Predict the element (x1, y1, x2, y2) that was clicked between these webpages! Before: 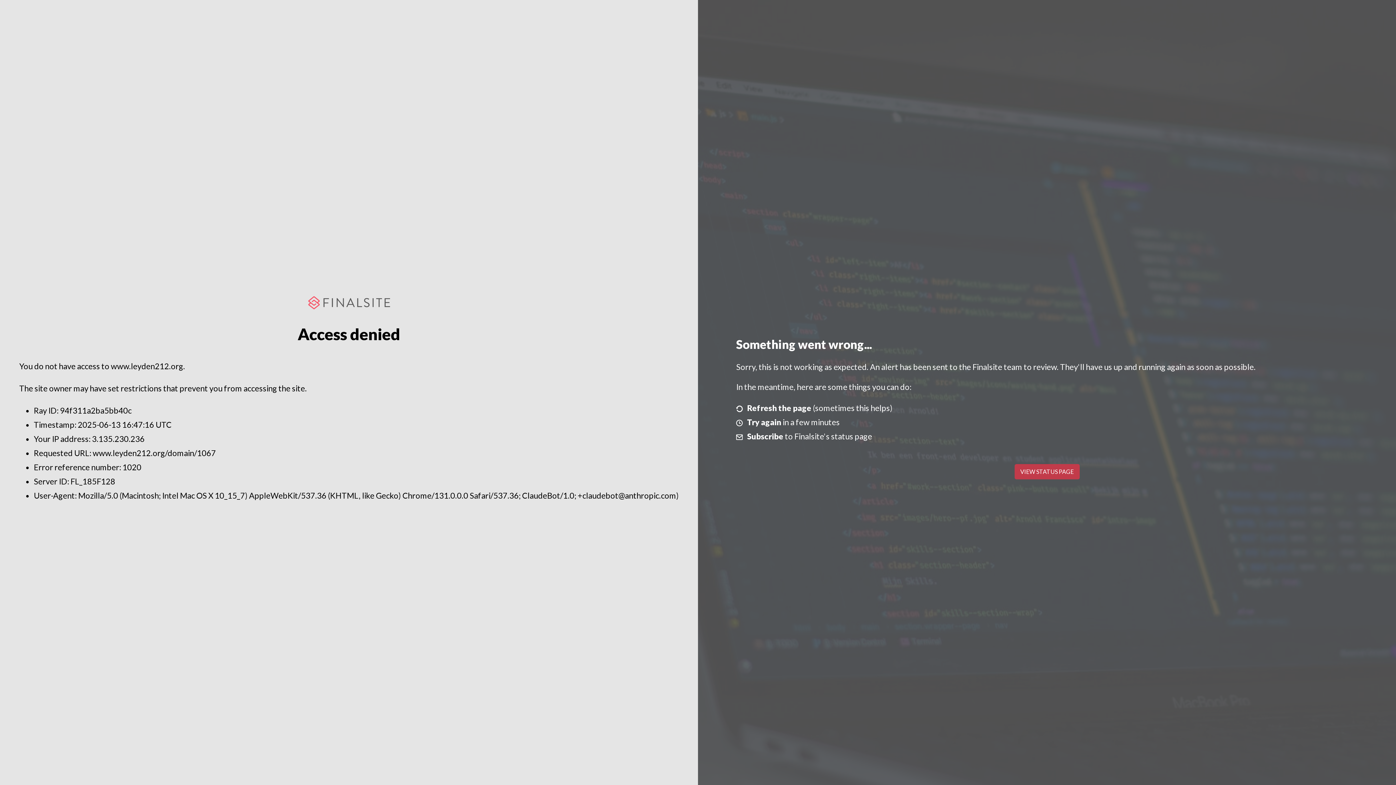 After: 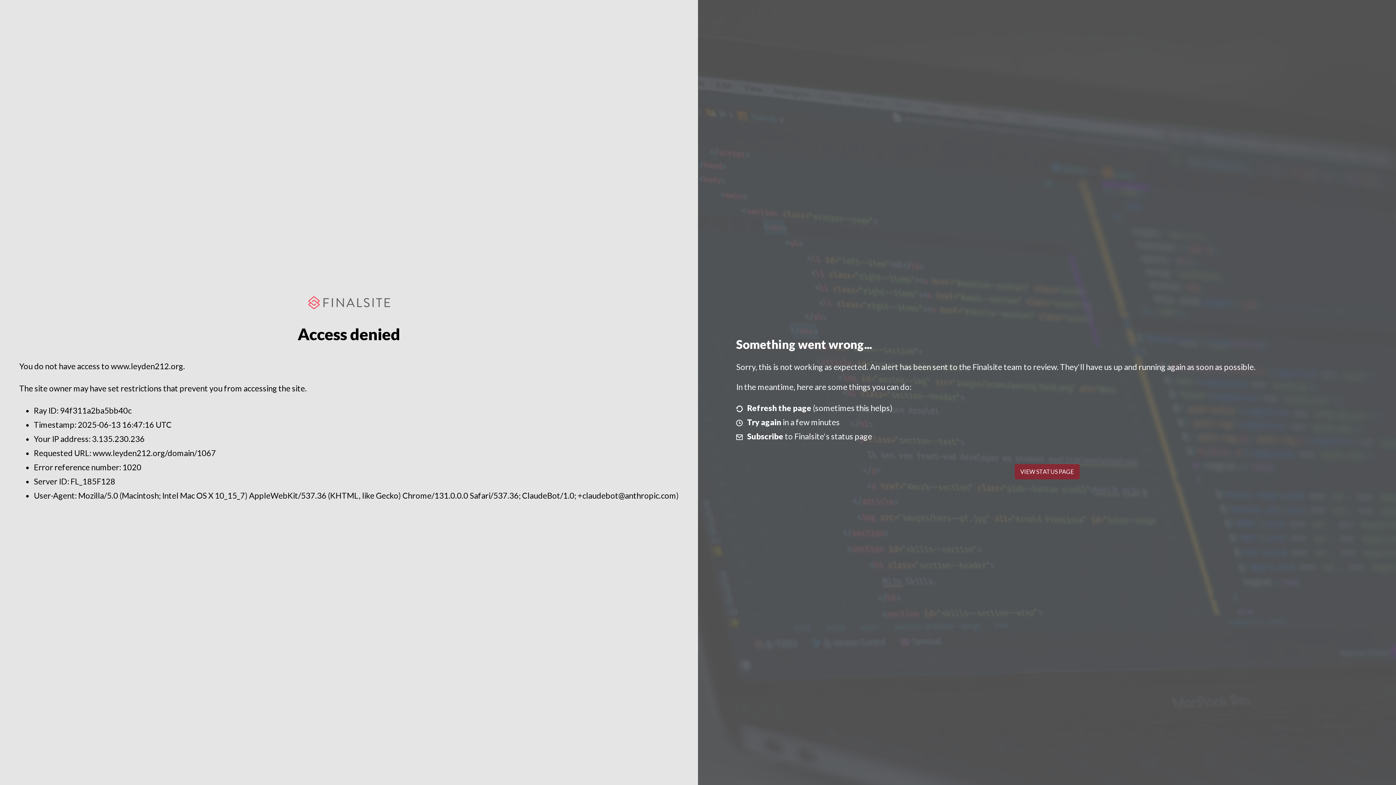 Action: bbox: (1014, 464, 1079, 479) label: VIEW STATUS PAGE